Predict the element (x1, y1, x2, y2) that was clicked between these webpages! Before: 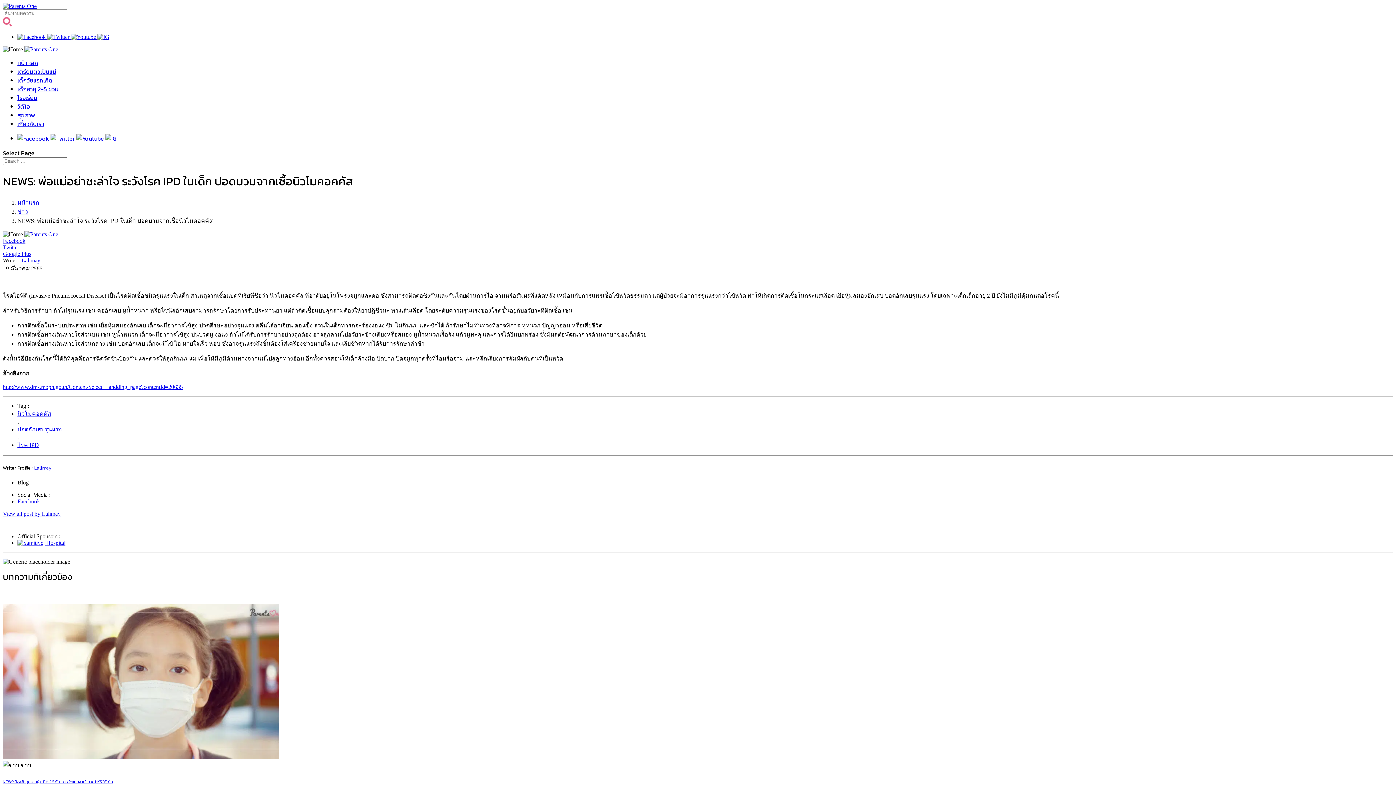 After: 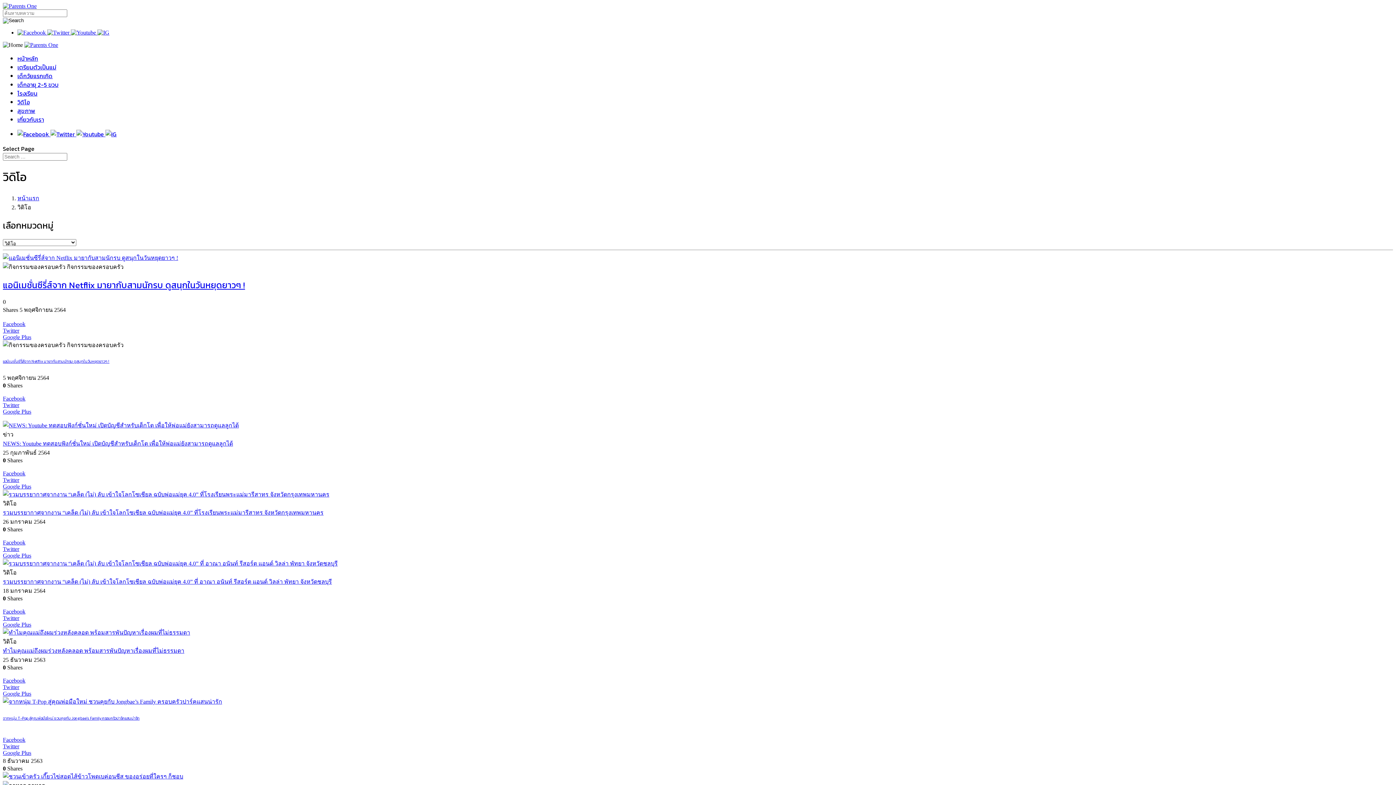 Action: label: วิดิโอ bbox: (17, 102, 29, 110)